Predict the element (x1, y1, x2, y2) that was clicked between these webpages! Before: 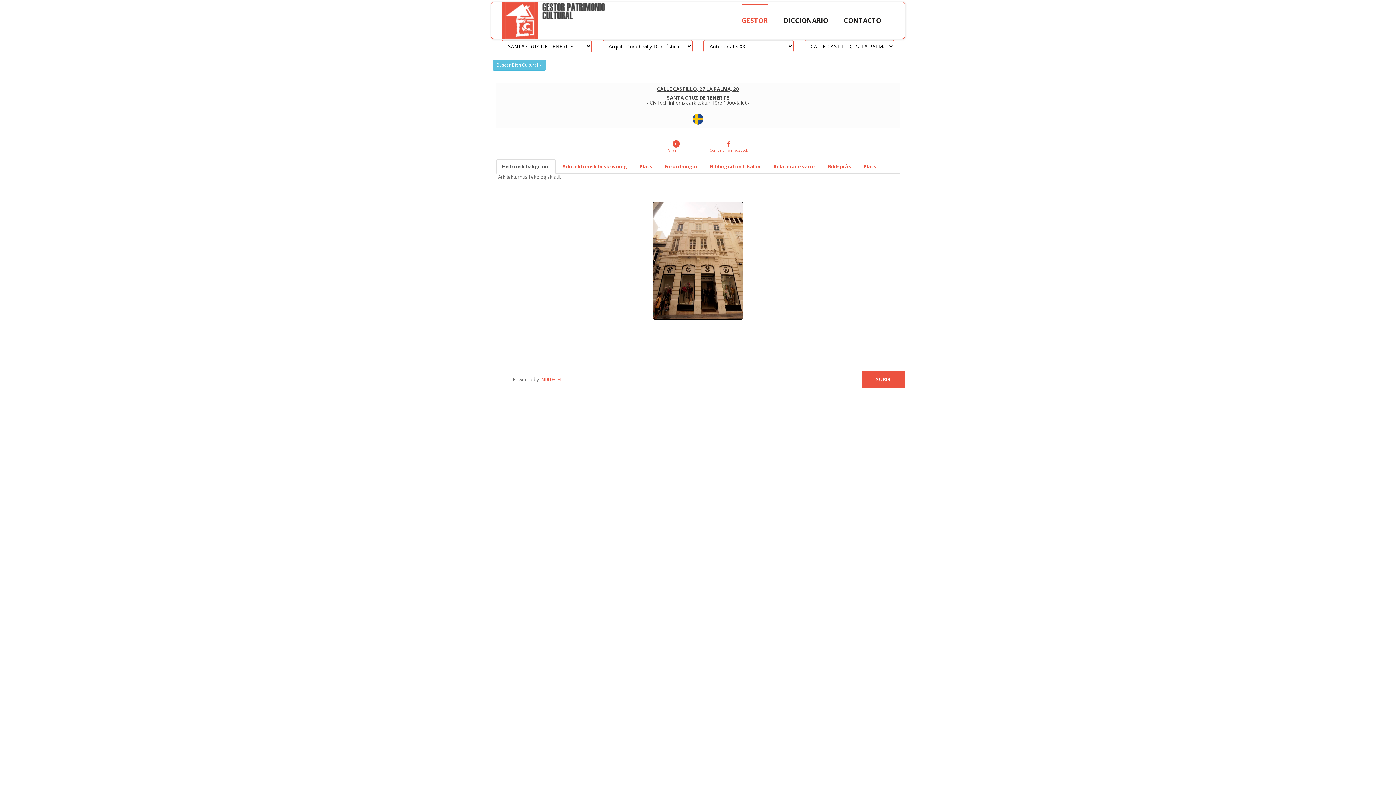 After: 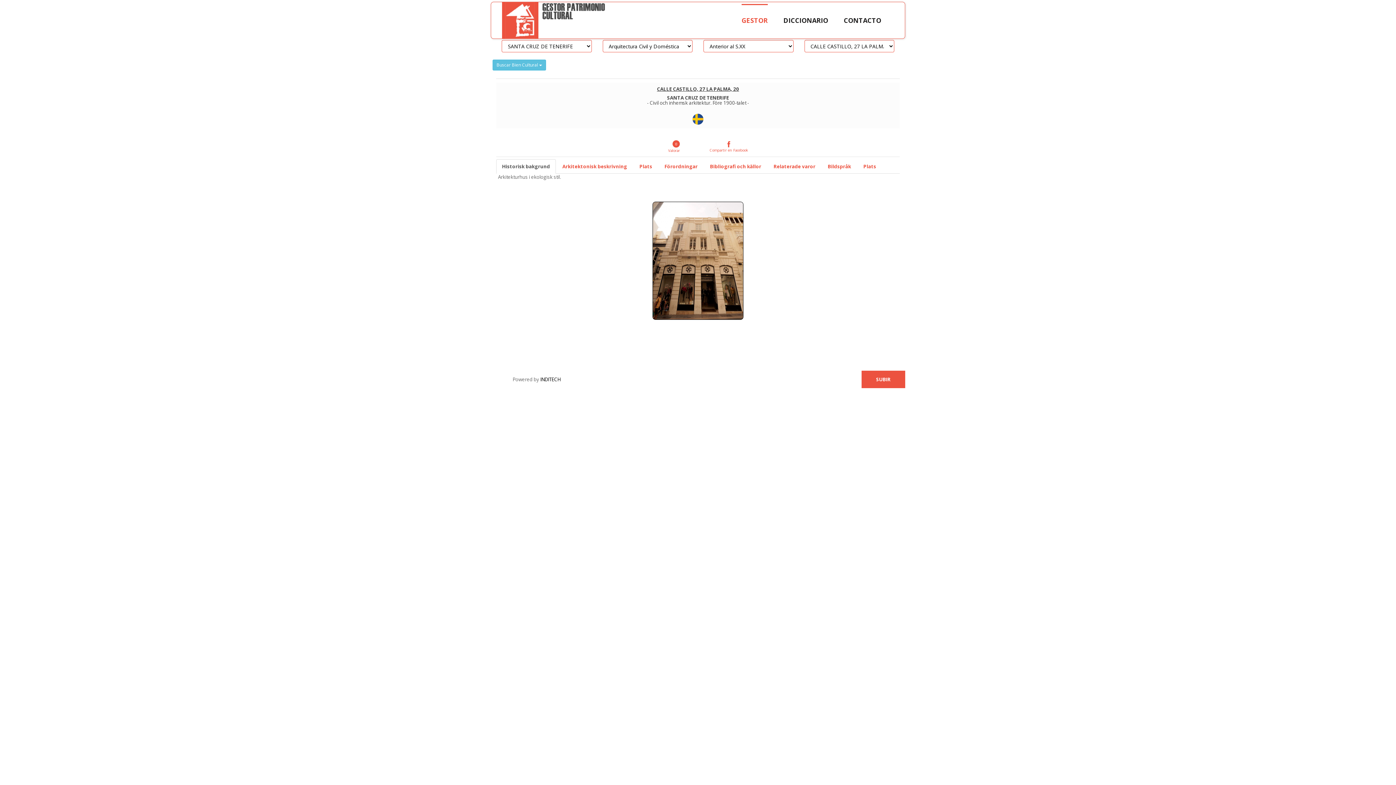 Action: bbox: (539, 376, 560, 382) label:  INDITECH